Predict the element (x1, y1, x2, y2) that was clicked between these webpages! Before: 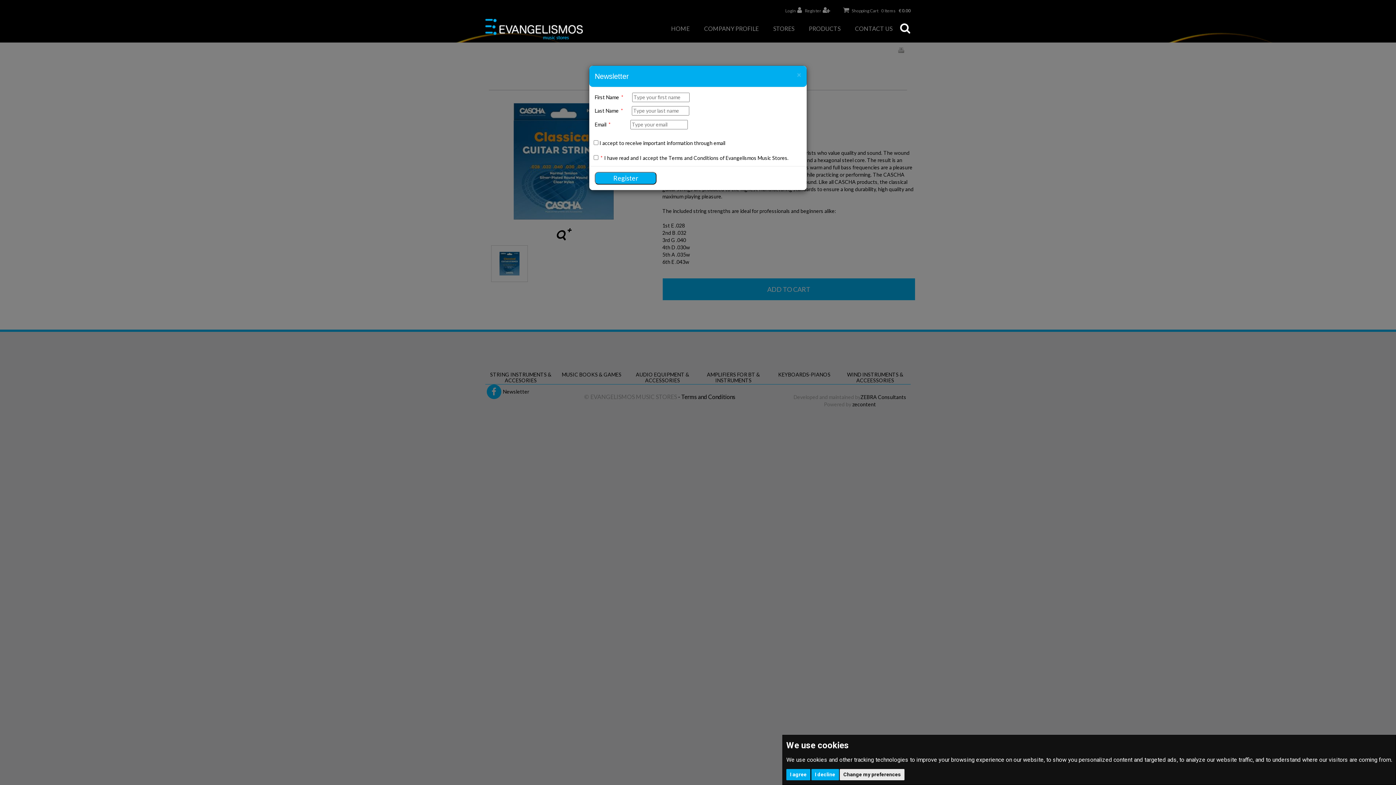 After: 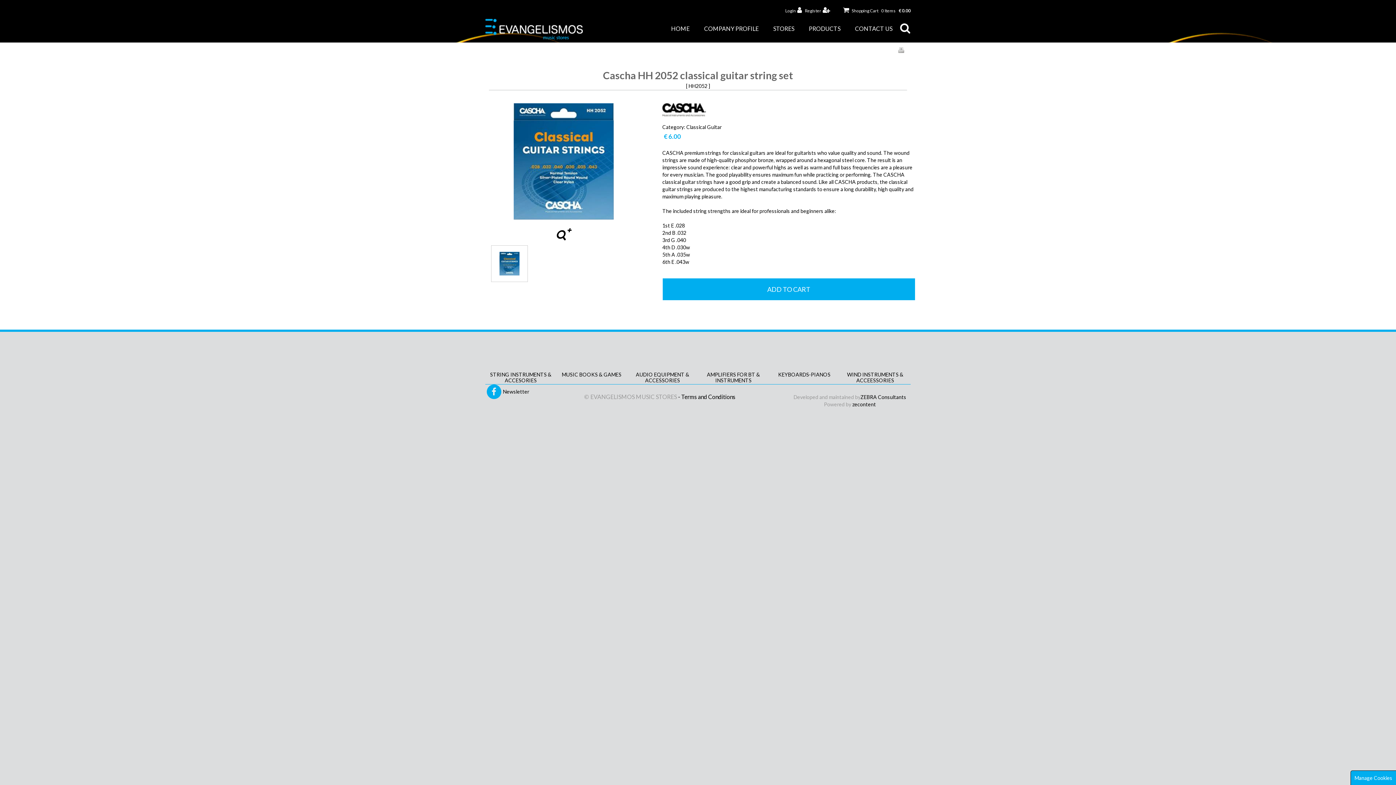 Action: label: I agree bbox: (786, 769, 810, 780)